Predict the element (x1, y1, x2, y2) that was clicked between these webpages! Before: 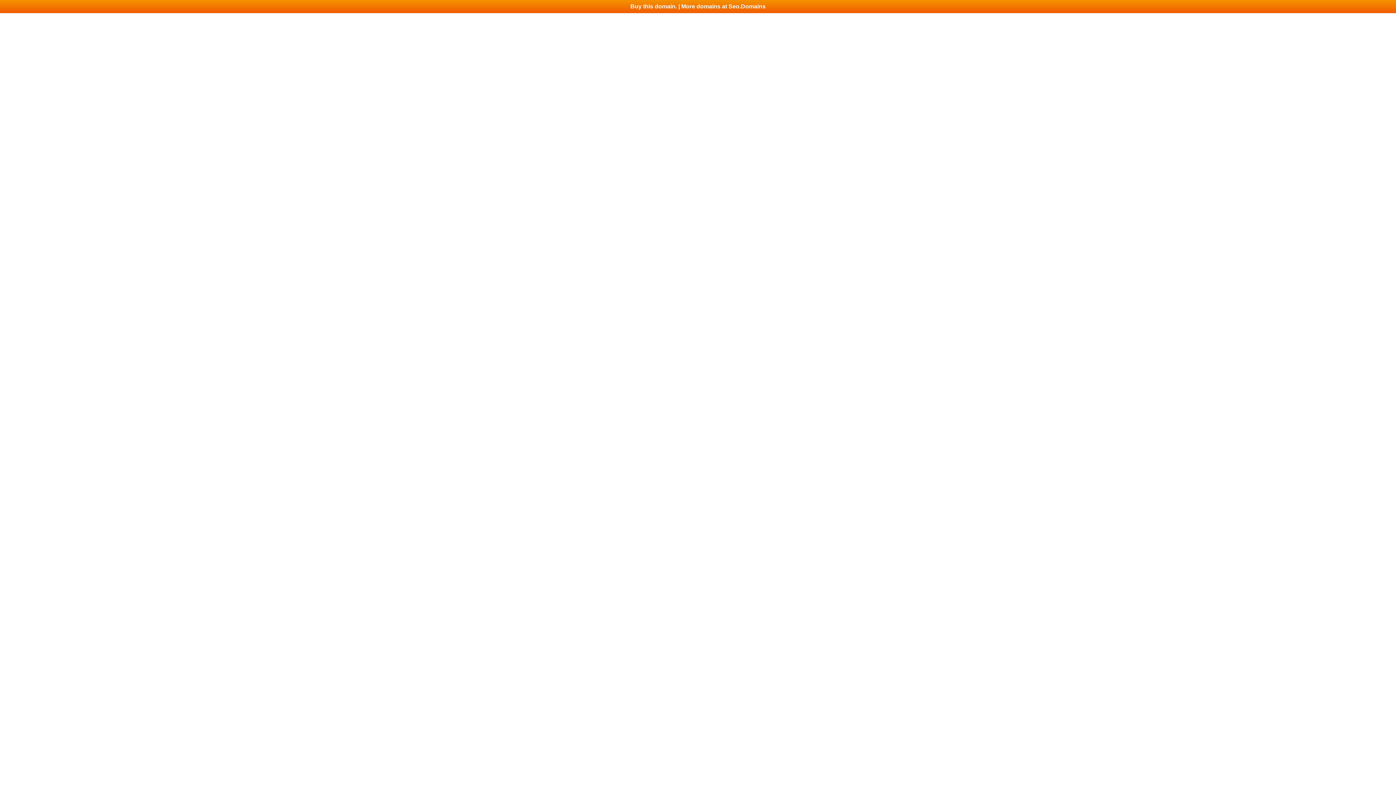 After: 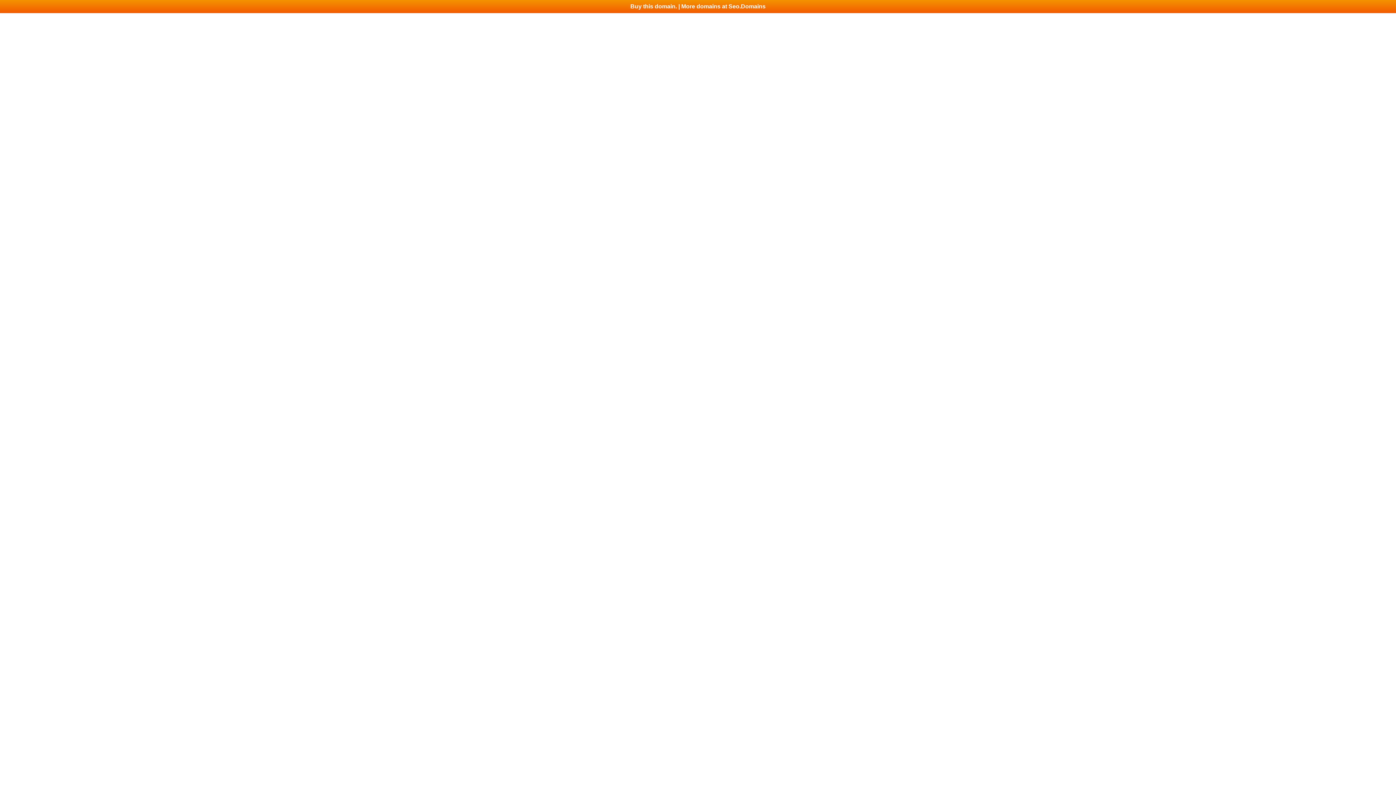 Action: label: Buy this domain. | More domains at Seo.Domains bbox: (0, 0, 1396, 13)